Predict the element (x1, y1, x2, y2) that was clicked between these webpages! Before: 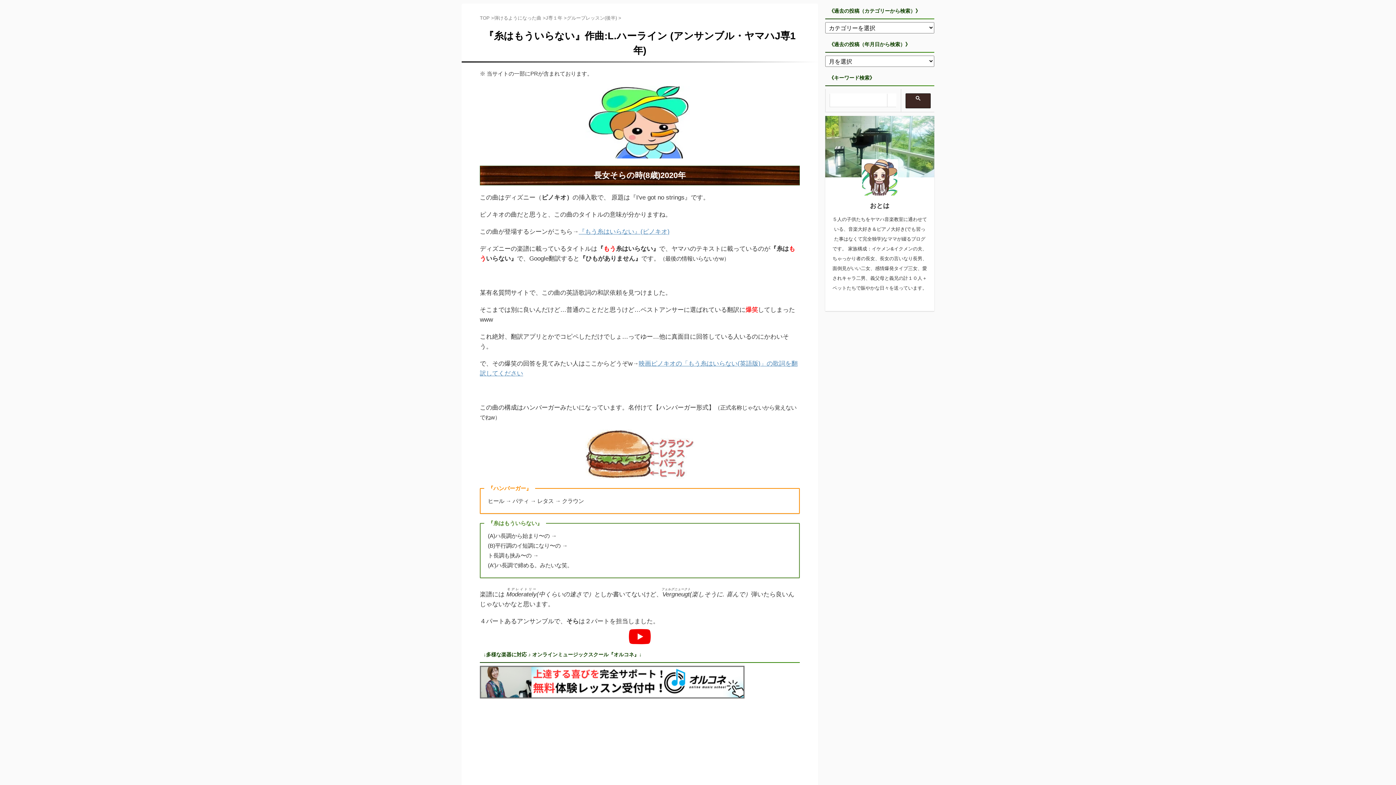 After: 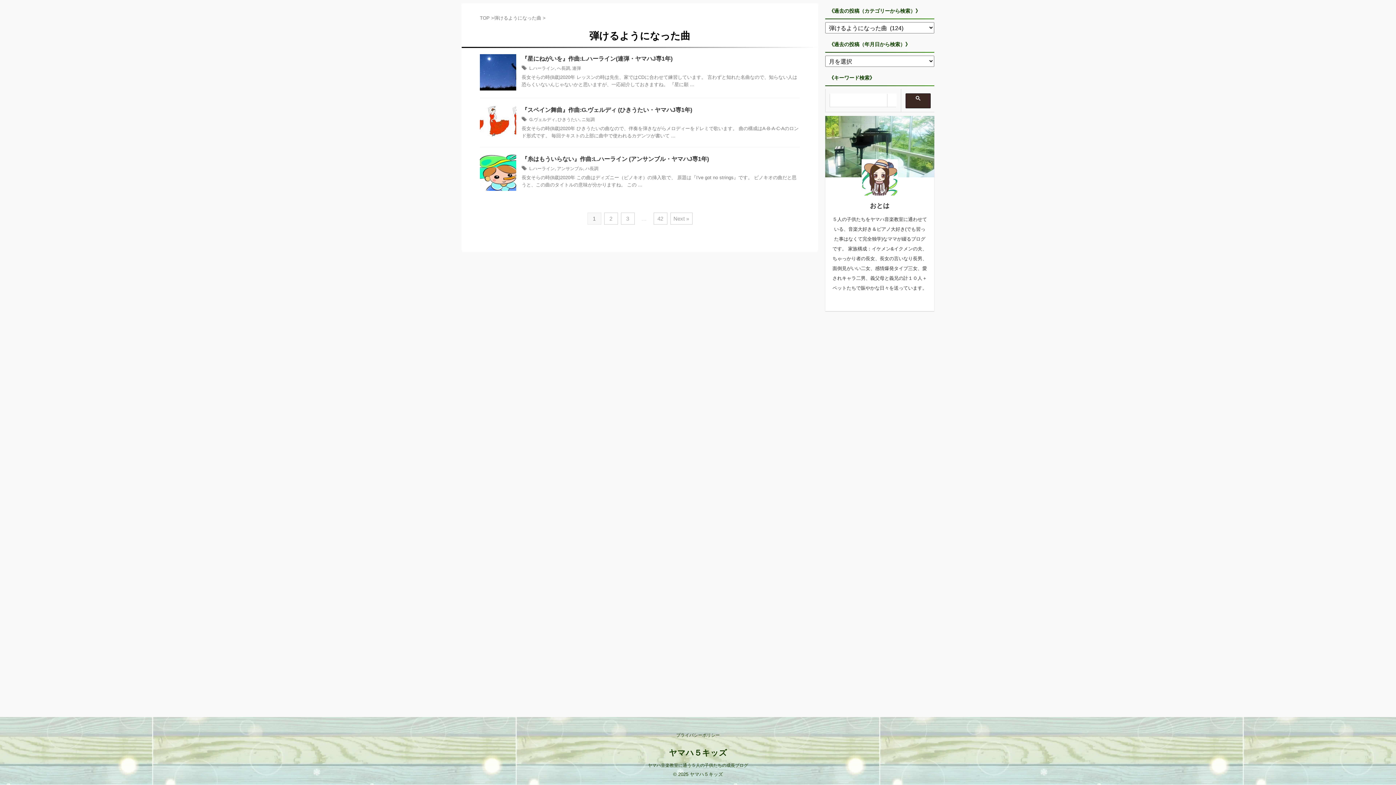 Action: label: 弾けるようになった曲  bbox: (494, 15, 542, 20)